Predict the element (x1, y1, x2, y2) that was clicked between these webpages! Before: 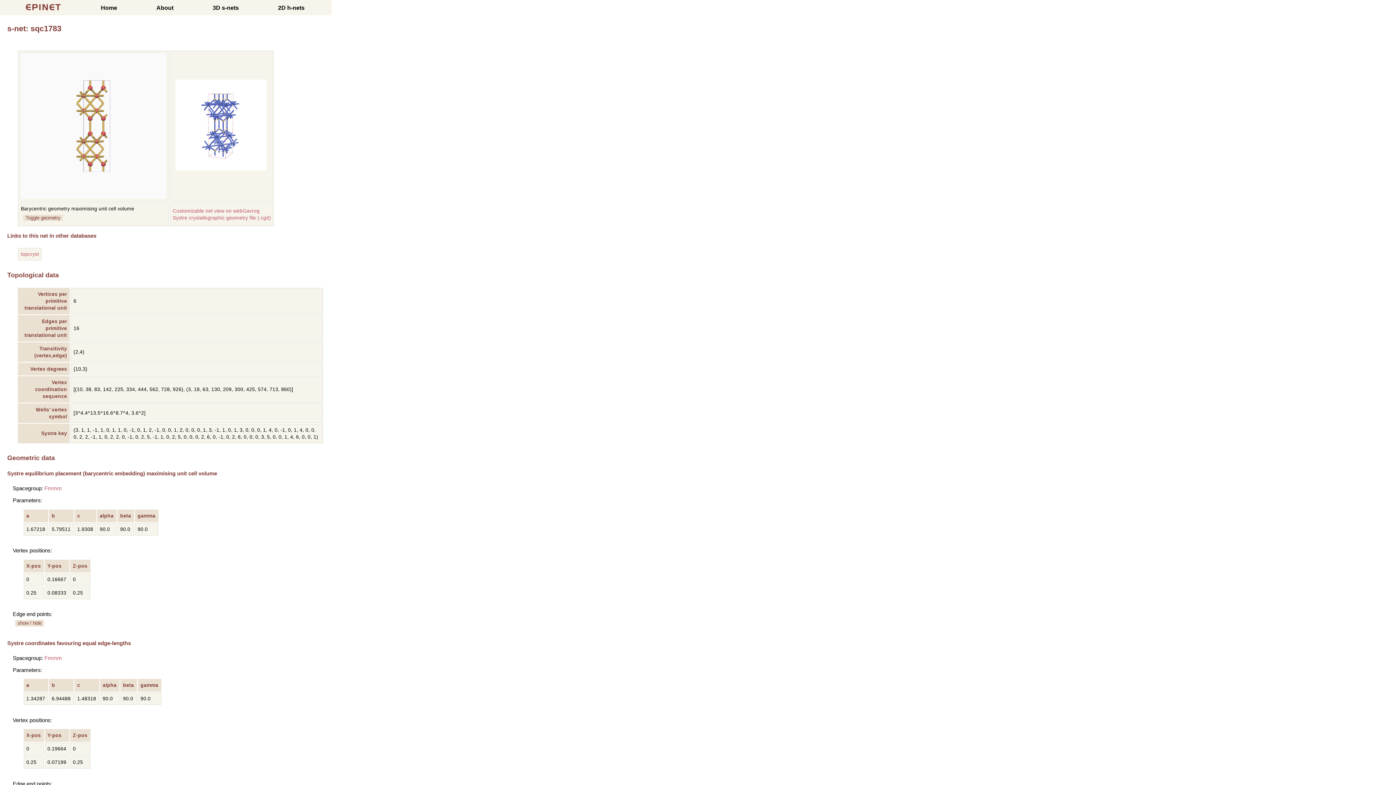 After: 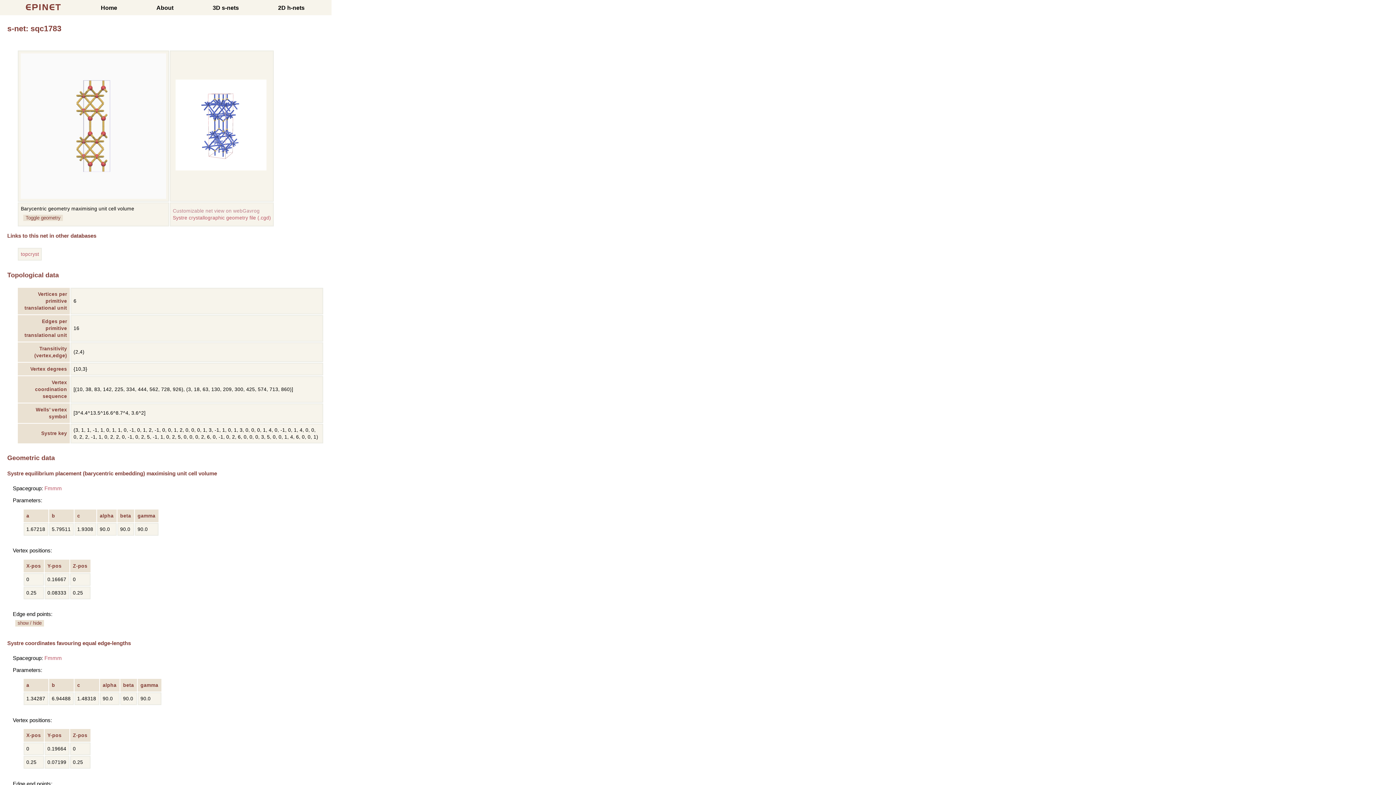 Action: bbox: (172, 208, 259, 213) label: Customizable net view on webGavrog